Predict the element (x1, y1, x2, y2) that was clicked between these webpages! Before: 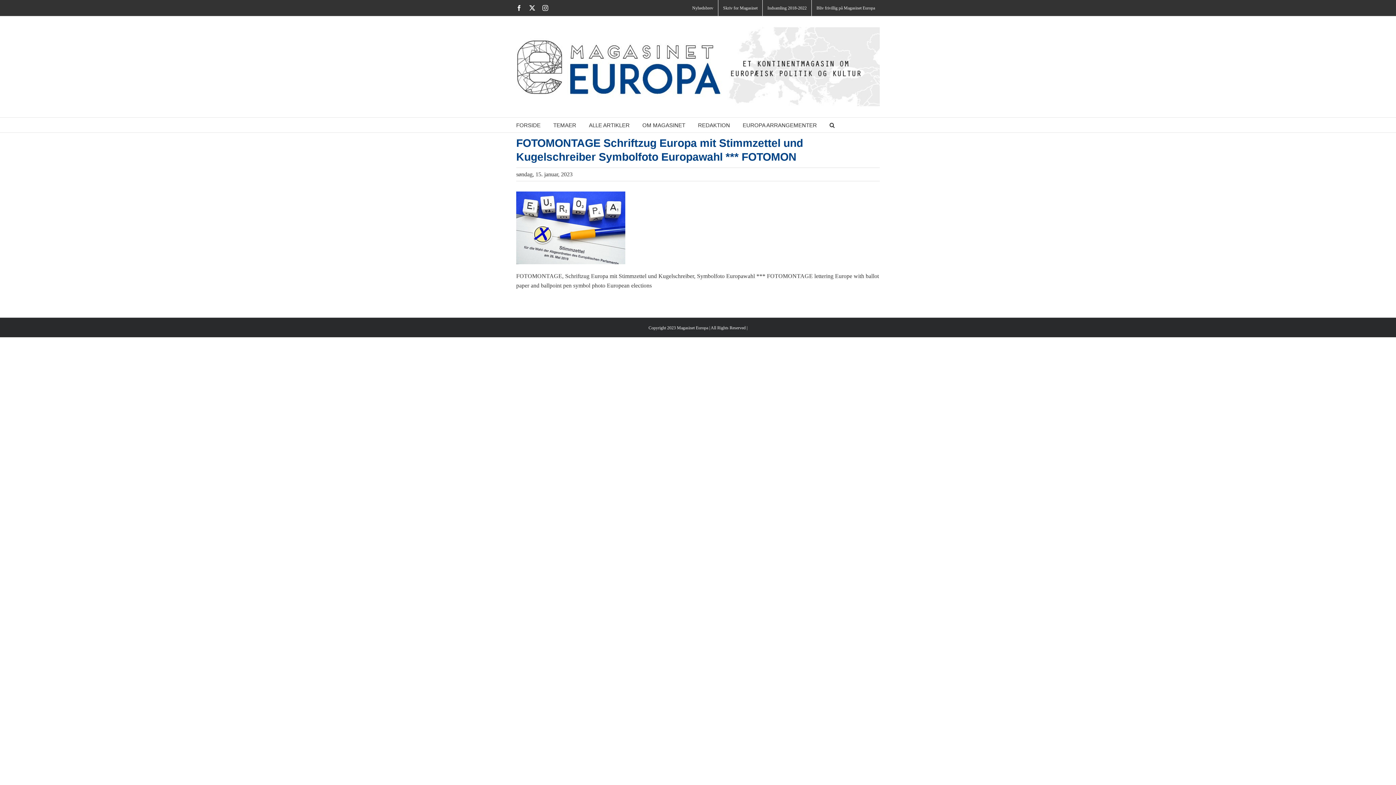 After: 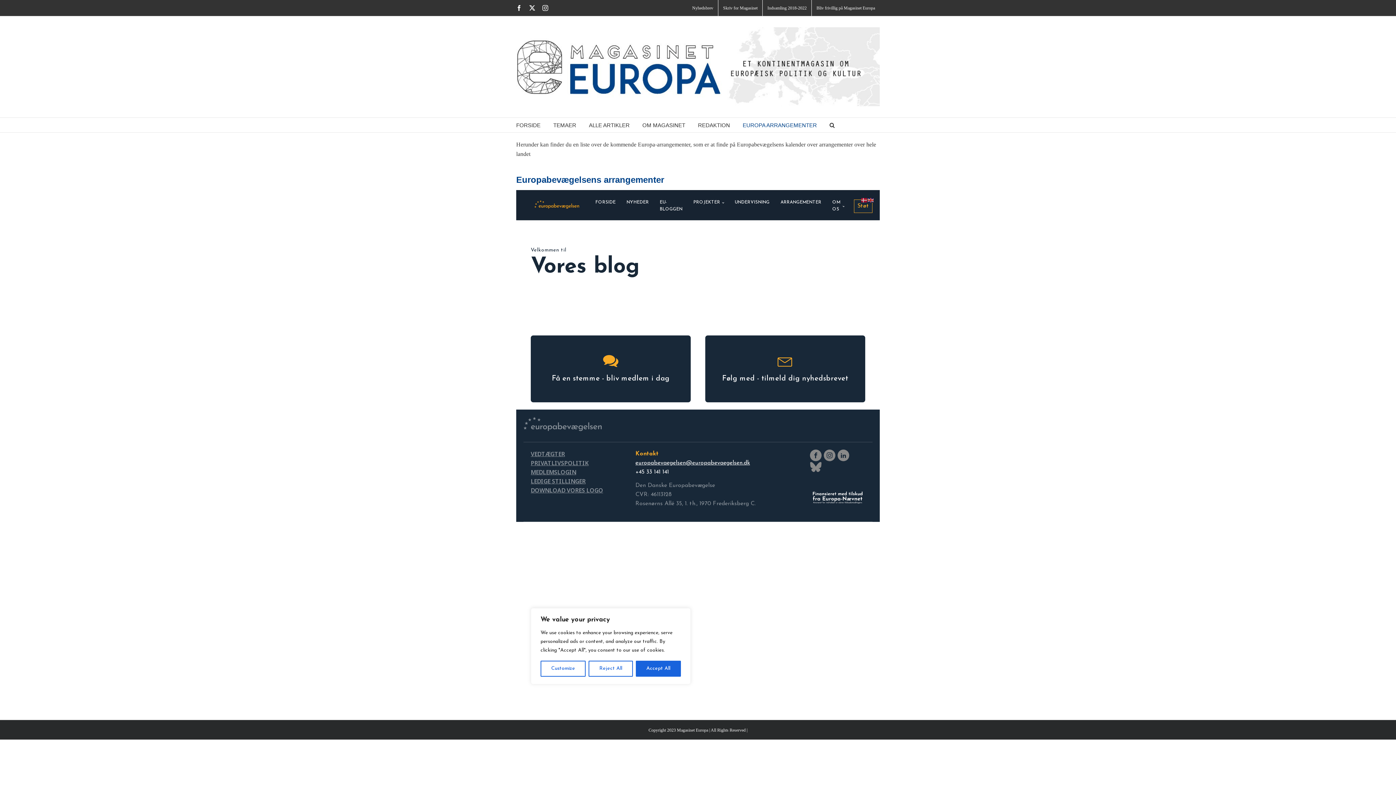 Action: bbox: (742, 117, 817, 132) label: EUROPA ARRANGEMENTER